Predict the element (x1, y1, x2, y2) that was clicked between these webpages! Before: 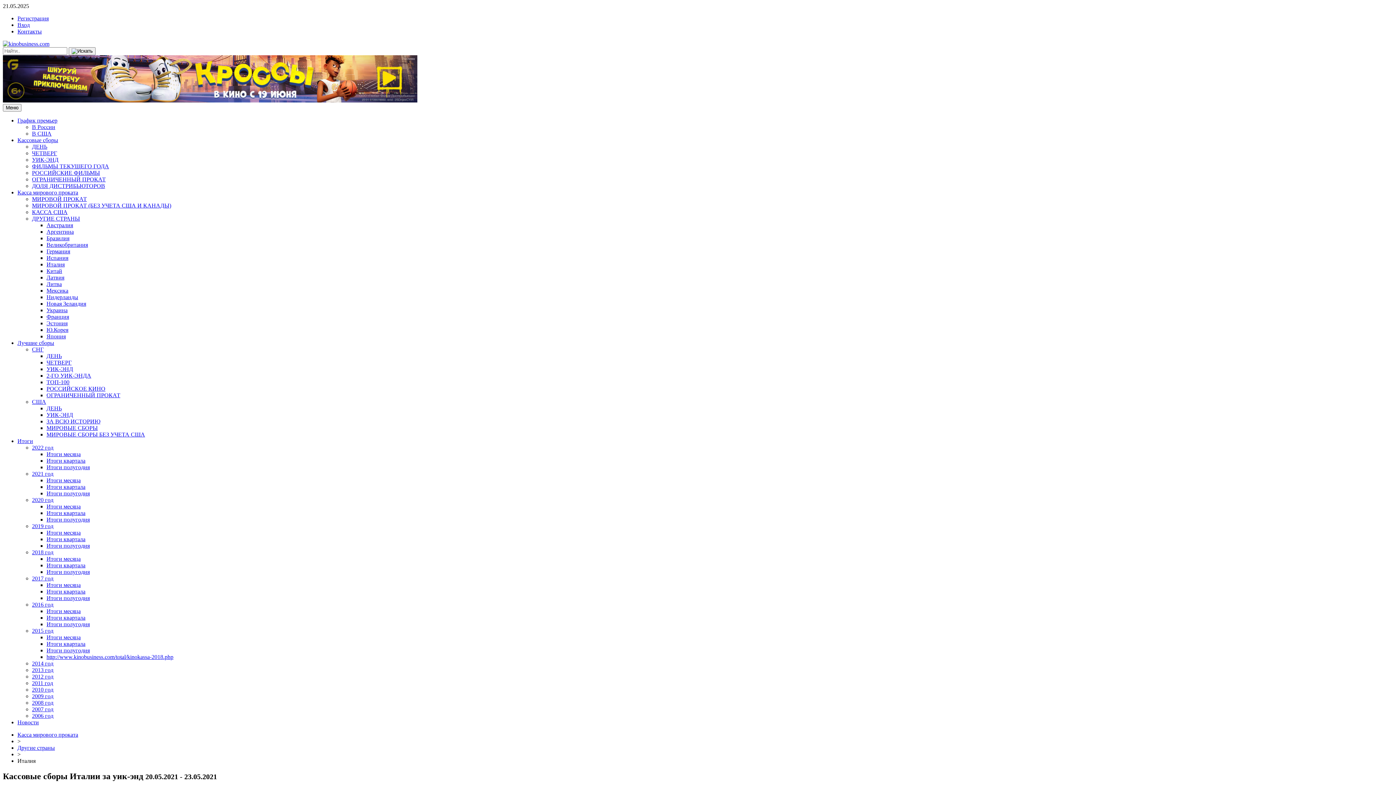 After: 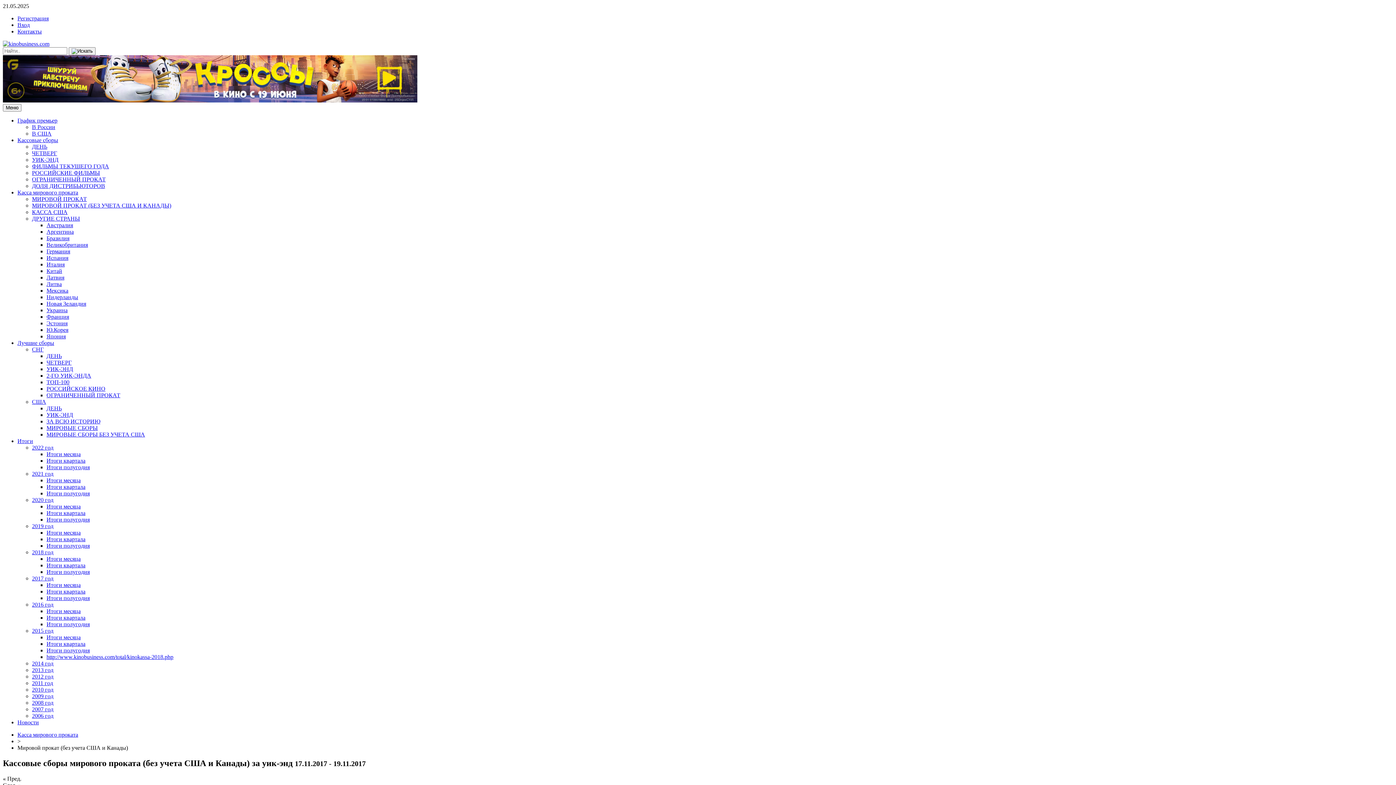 Action: bbox: (32, 202, 171, 208) label: МИРОВОЙ ПРОКАТ (БЕЗ УЧЕТА США И КАНАДЫ)